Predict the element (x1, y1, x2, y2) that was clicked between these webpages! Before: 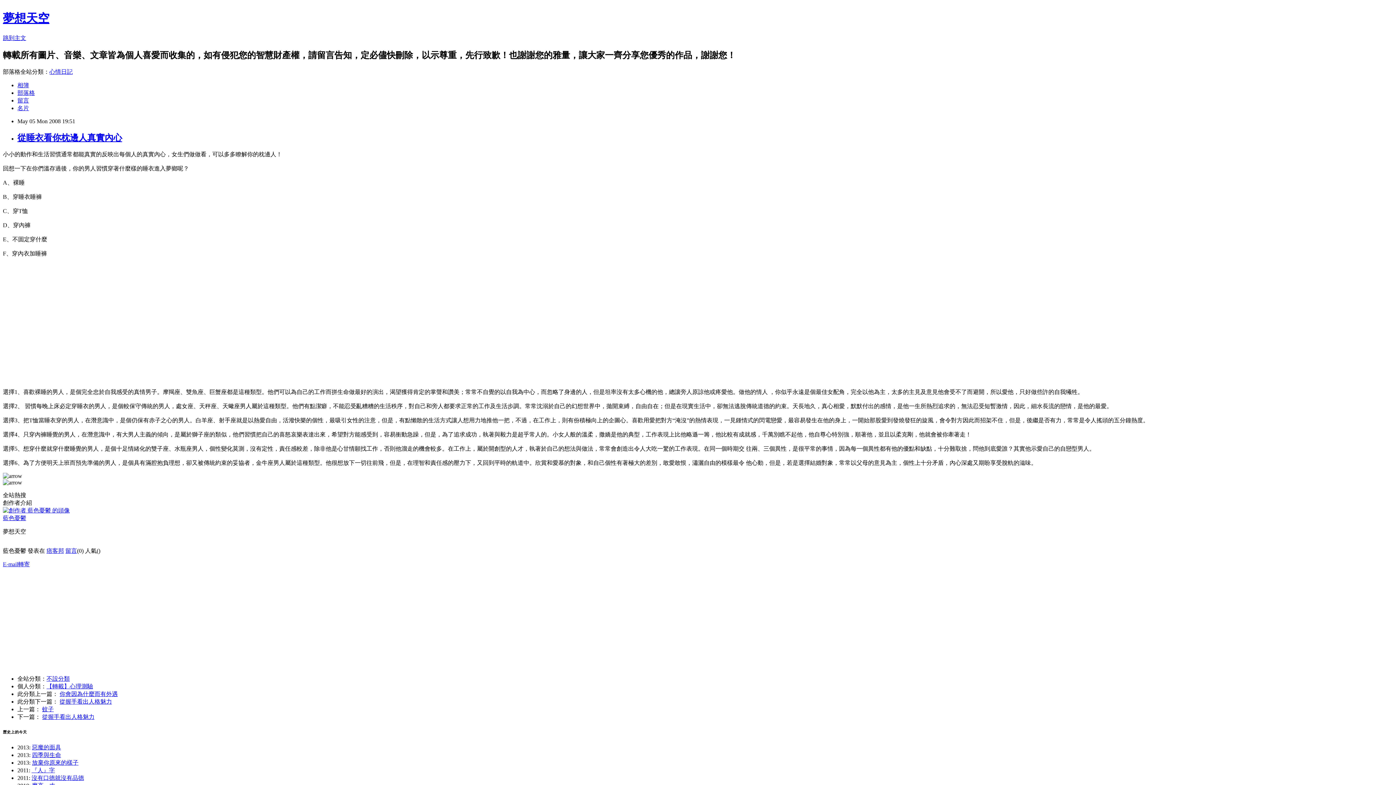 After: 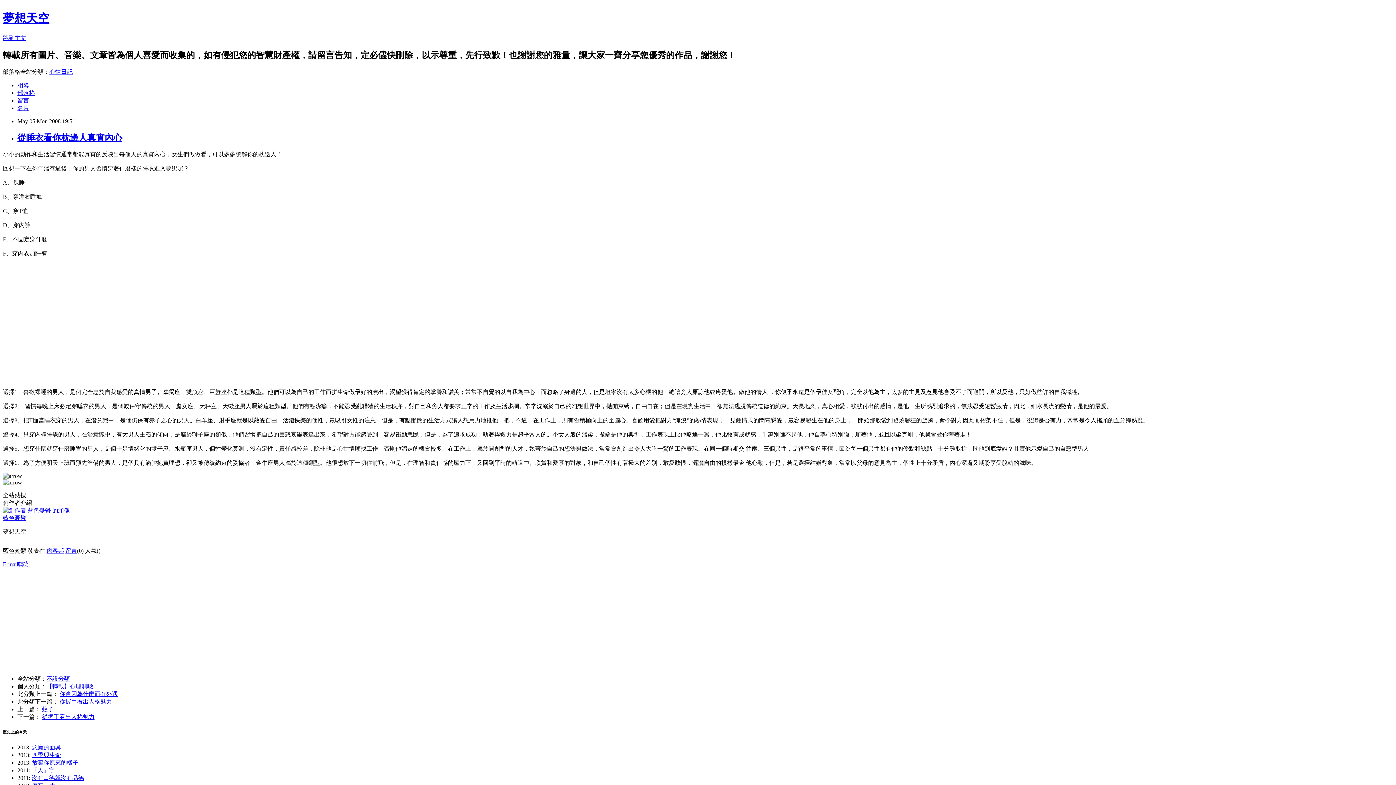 Action: label: 留言 bbox: (17, 97, 29, 103)